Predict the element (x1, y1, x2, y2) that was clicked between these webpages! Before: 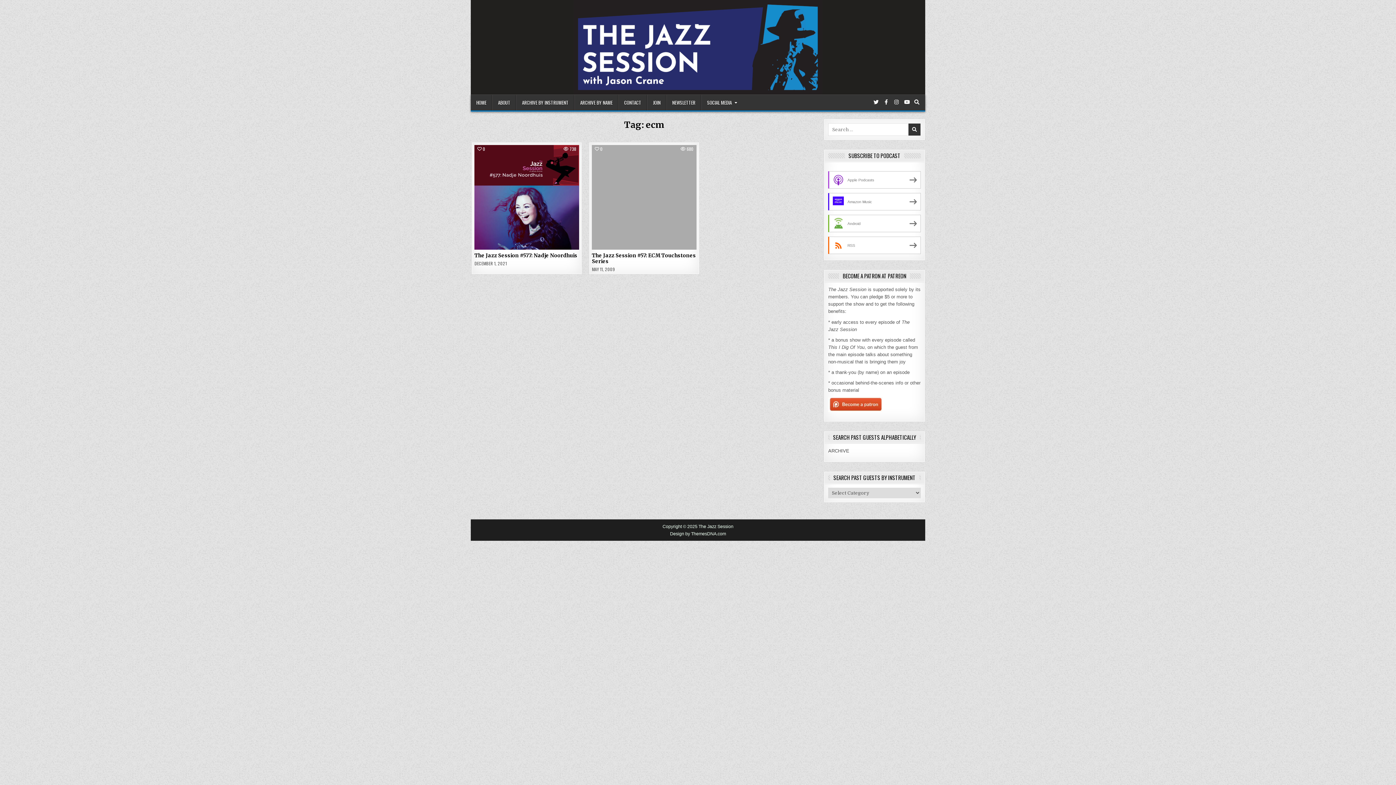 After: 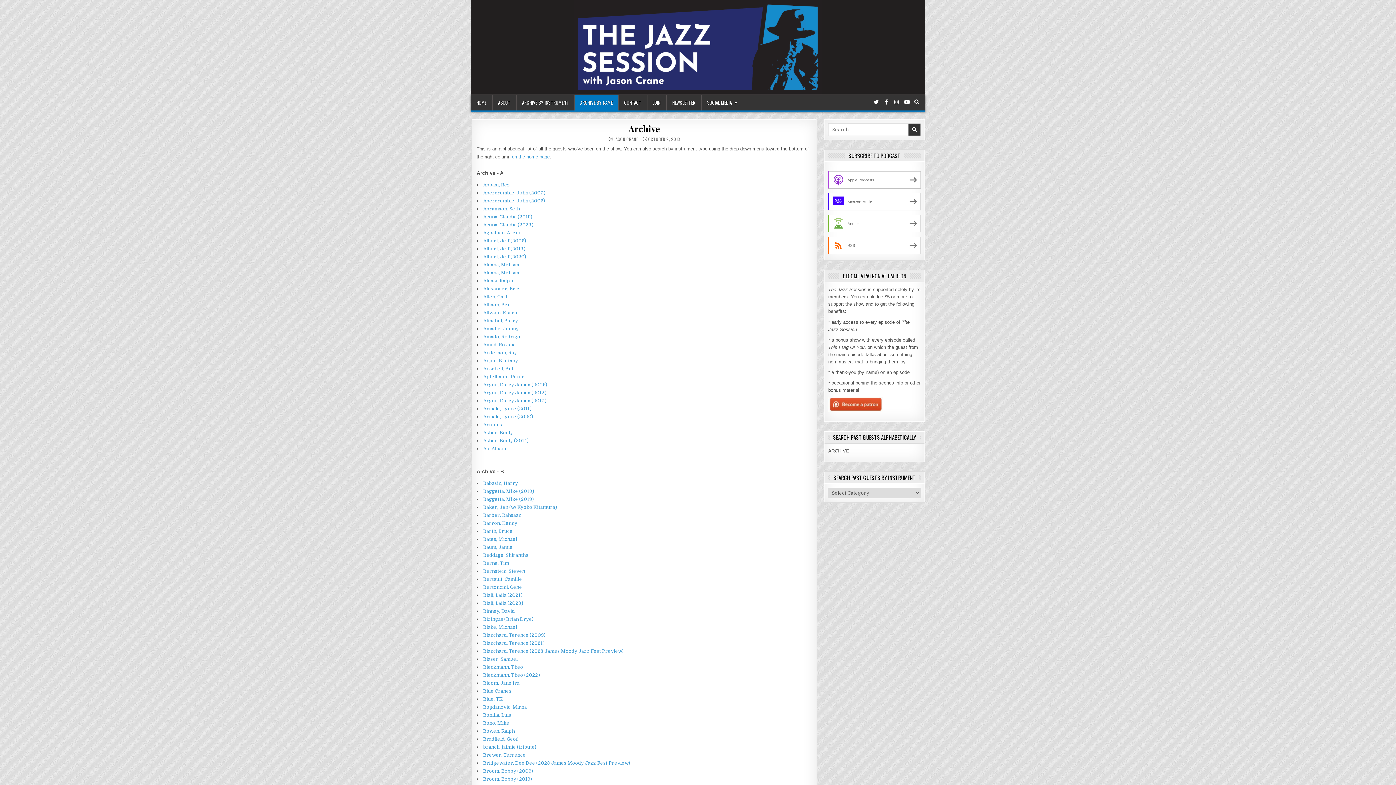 Action: label: ARCHIVE BY NAME bbox: (574, 95, 618, 110)